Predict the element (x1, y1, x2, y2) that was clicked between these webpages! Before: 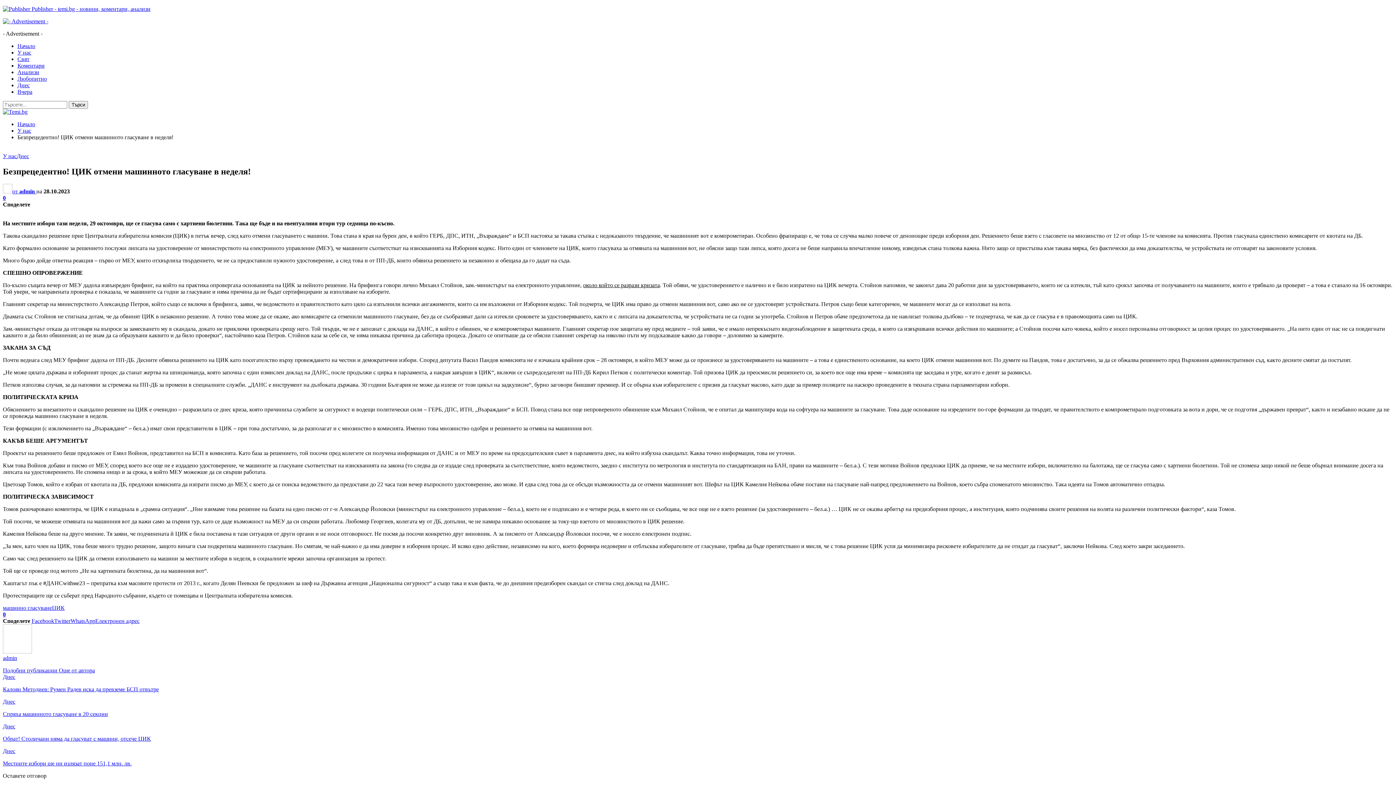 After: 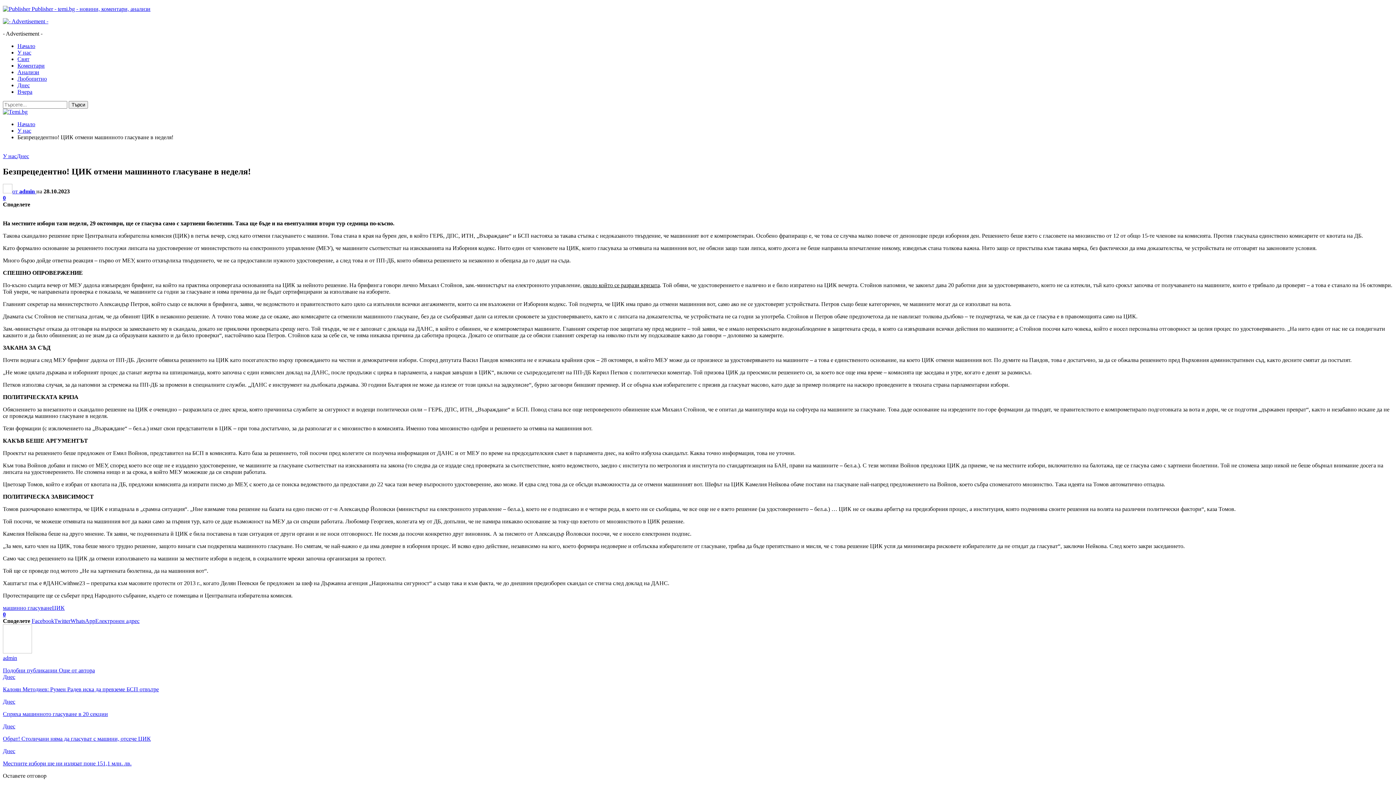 Action: bbox: (2, 18, 48, 24)